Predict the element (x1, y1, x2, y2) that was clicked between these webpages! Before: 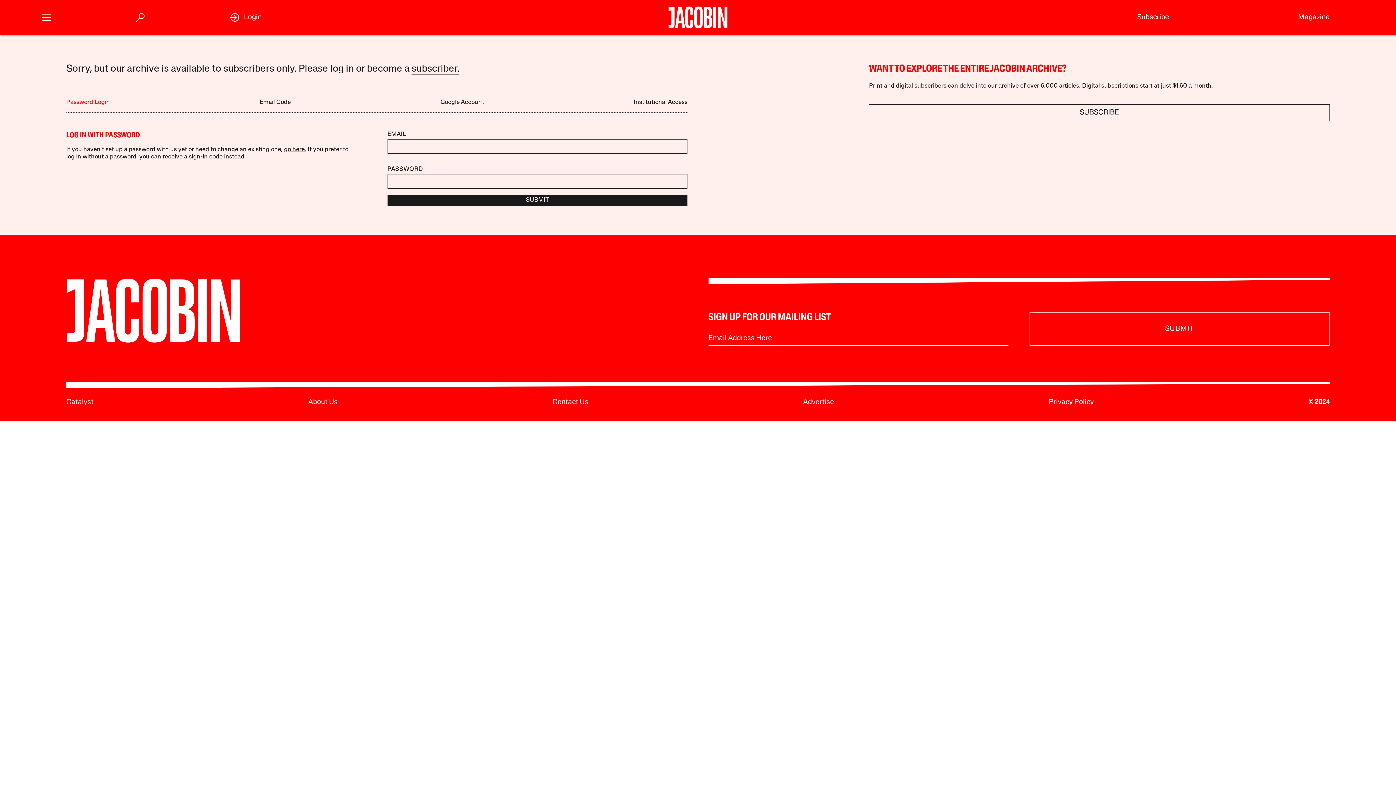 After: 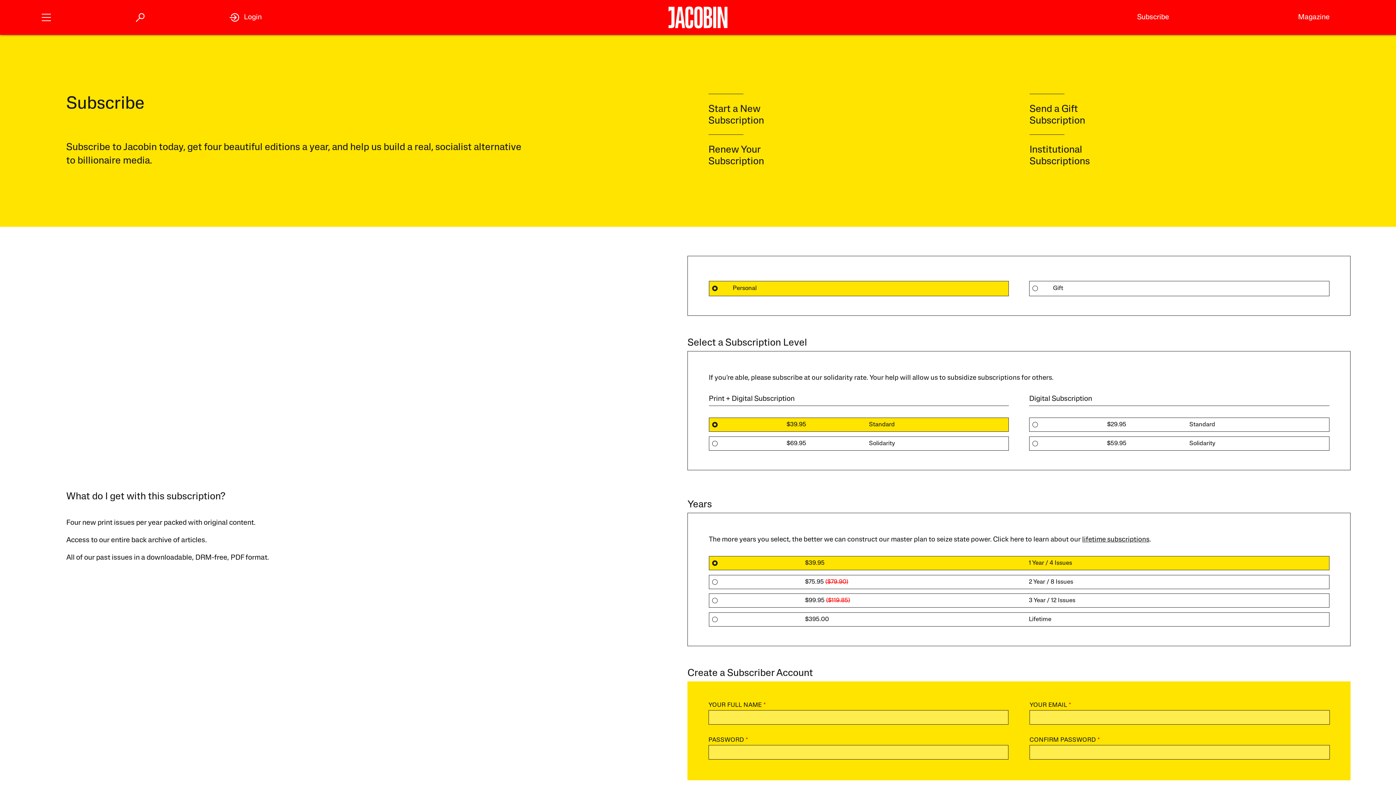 Action: bbox: (1137, 13, 1169, 21) label: Subscribe